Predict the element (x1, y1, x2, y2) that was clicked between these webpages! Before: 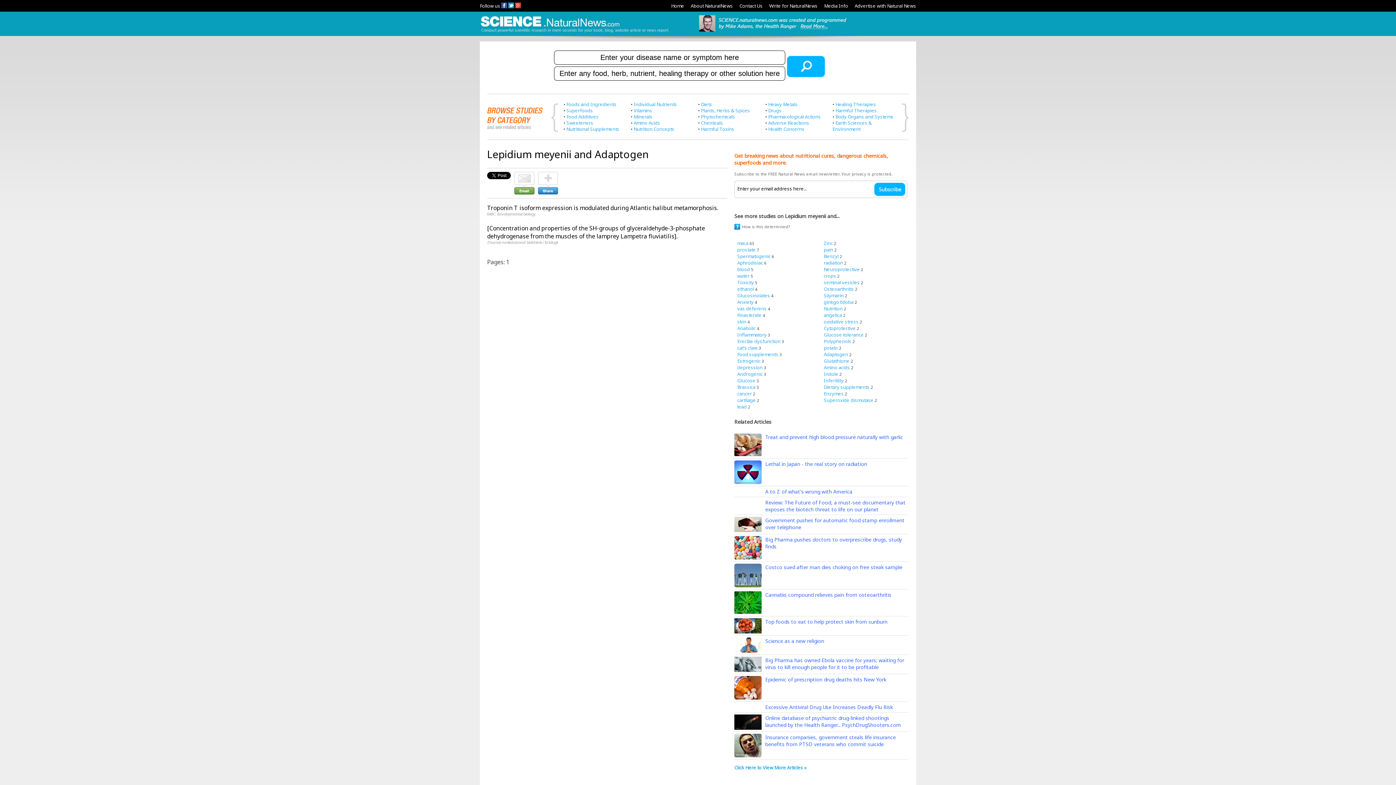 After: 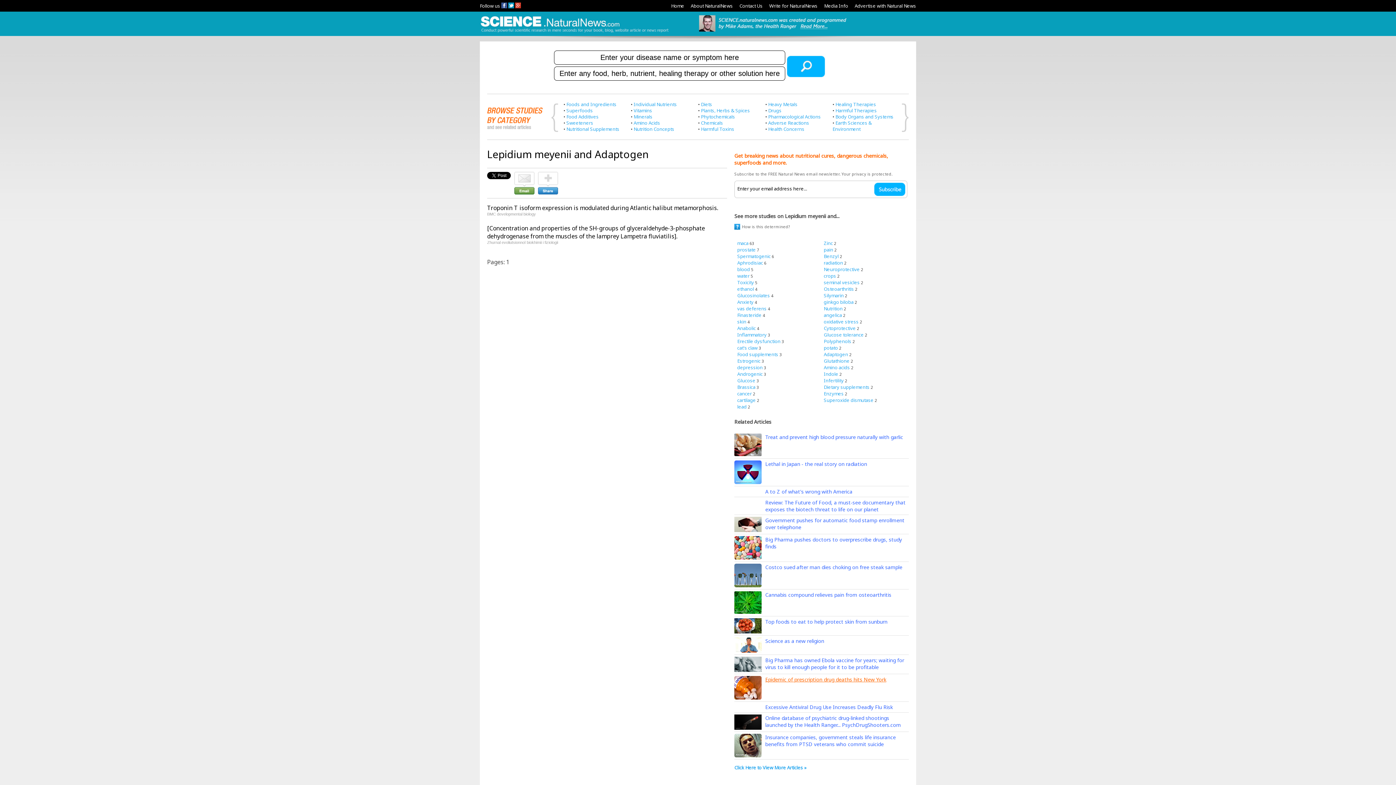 Action: bbox: (765, 676, 886, 683) label: Epidemic of prescription drug deaths hits New York